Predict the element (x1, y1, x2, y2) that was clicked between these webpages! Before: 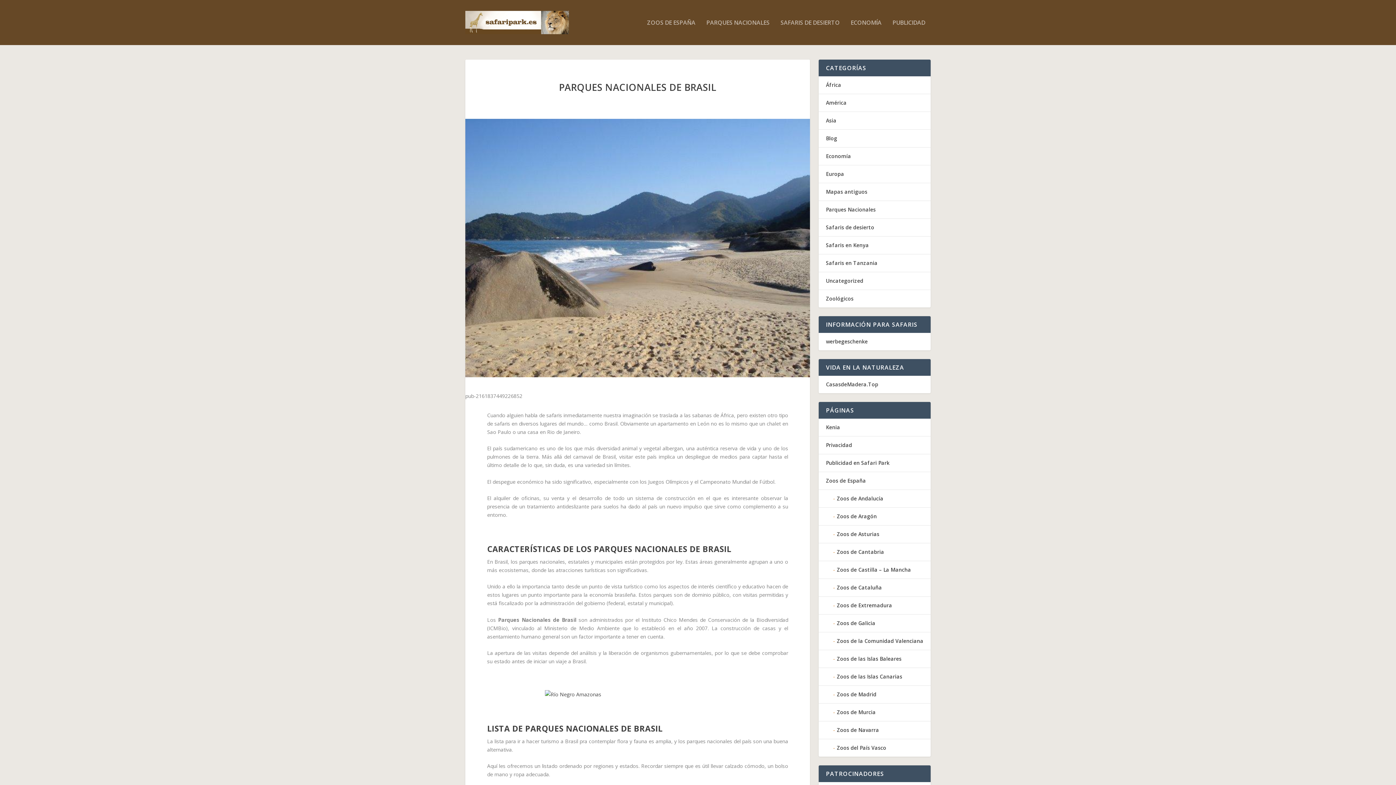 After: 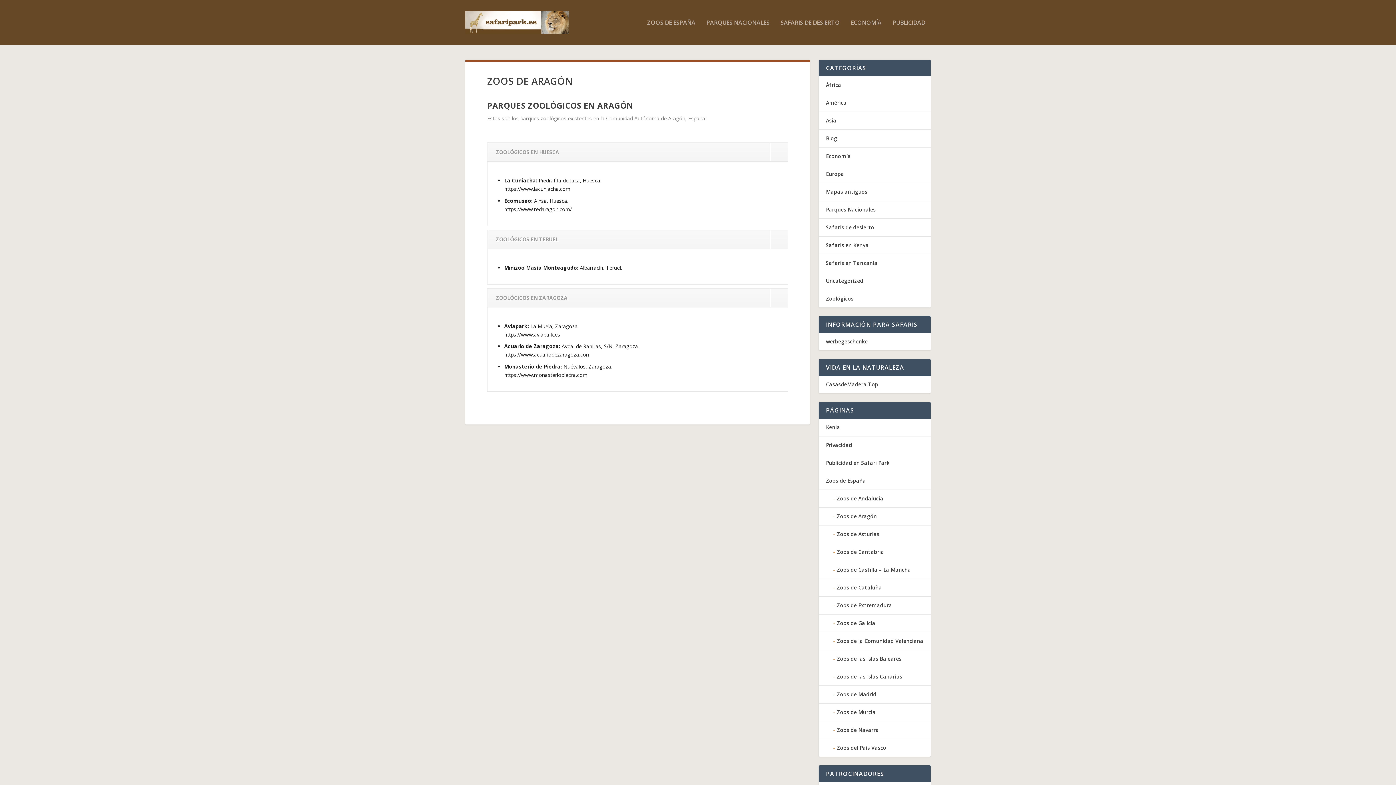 Action: label: Zoos de Aragón bbox: (826, 513, 877, 519)